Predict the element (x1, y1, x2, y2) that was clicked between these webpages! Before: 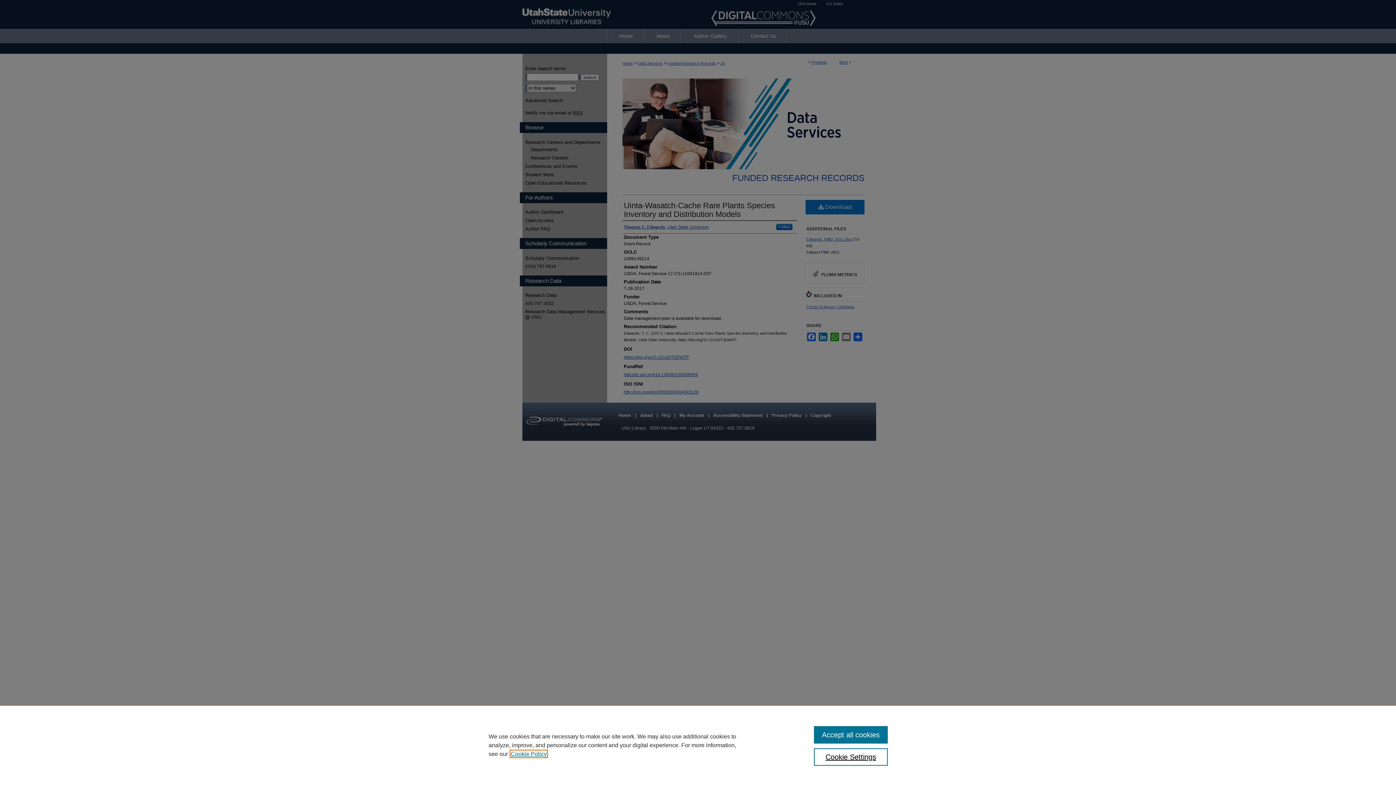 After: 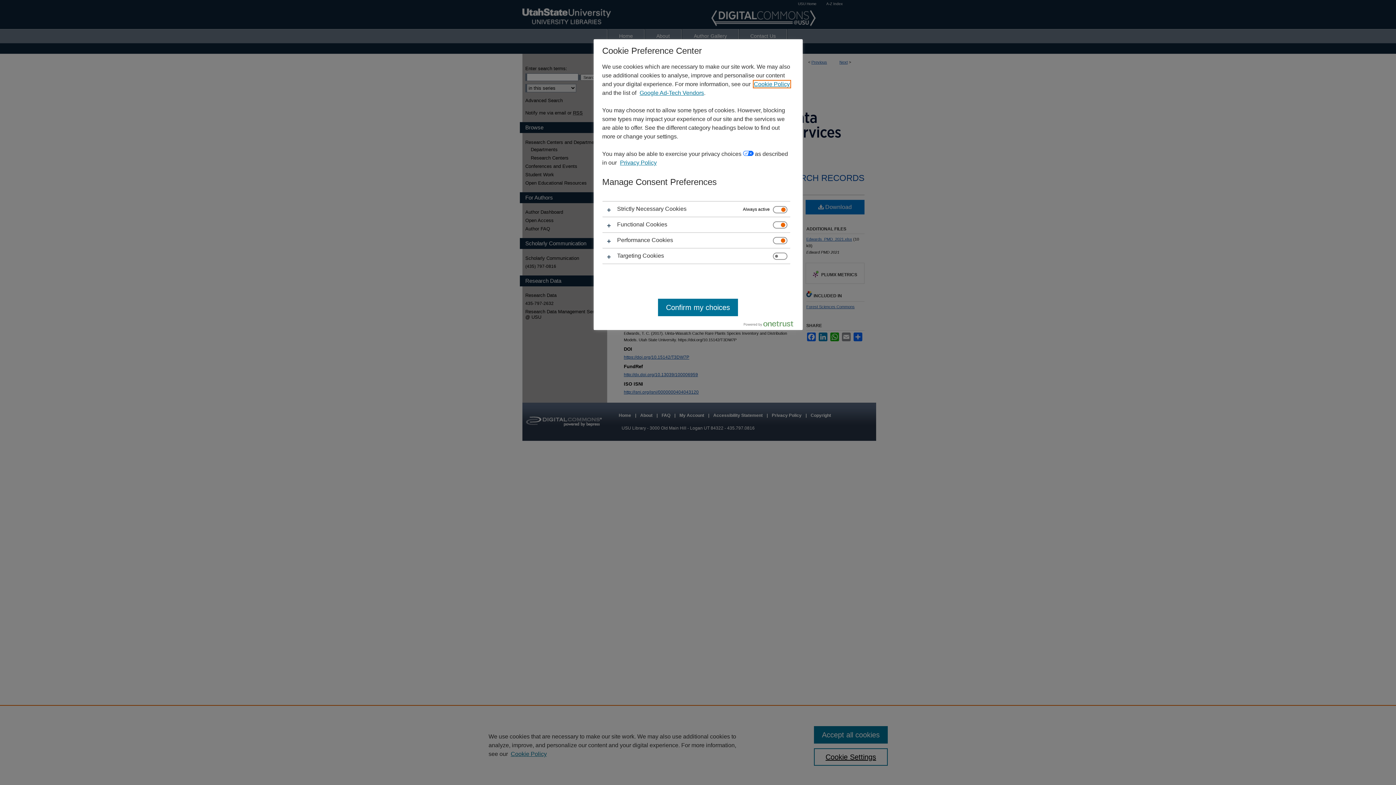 Action: label: Cookie Settings bbox: (814, 748, 887, 766)